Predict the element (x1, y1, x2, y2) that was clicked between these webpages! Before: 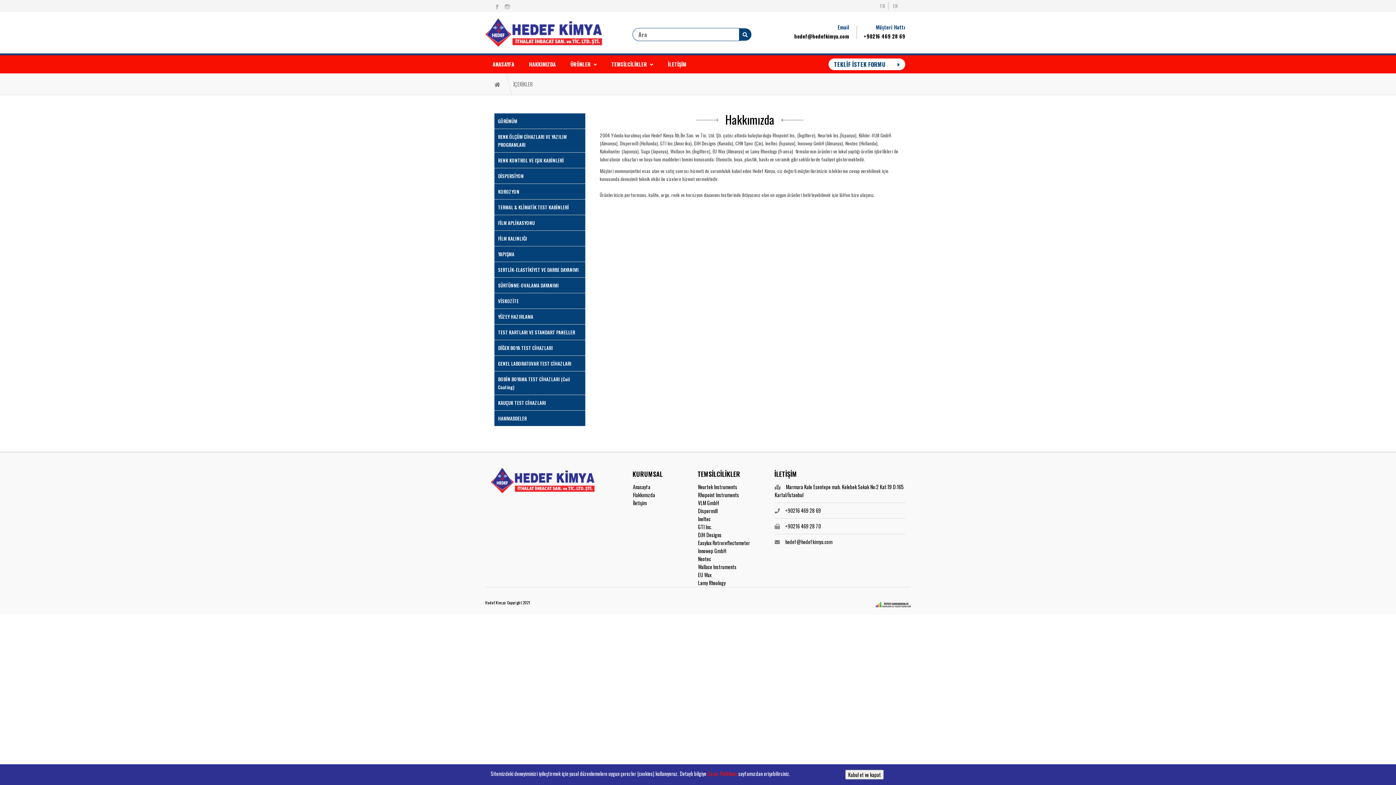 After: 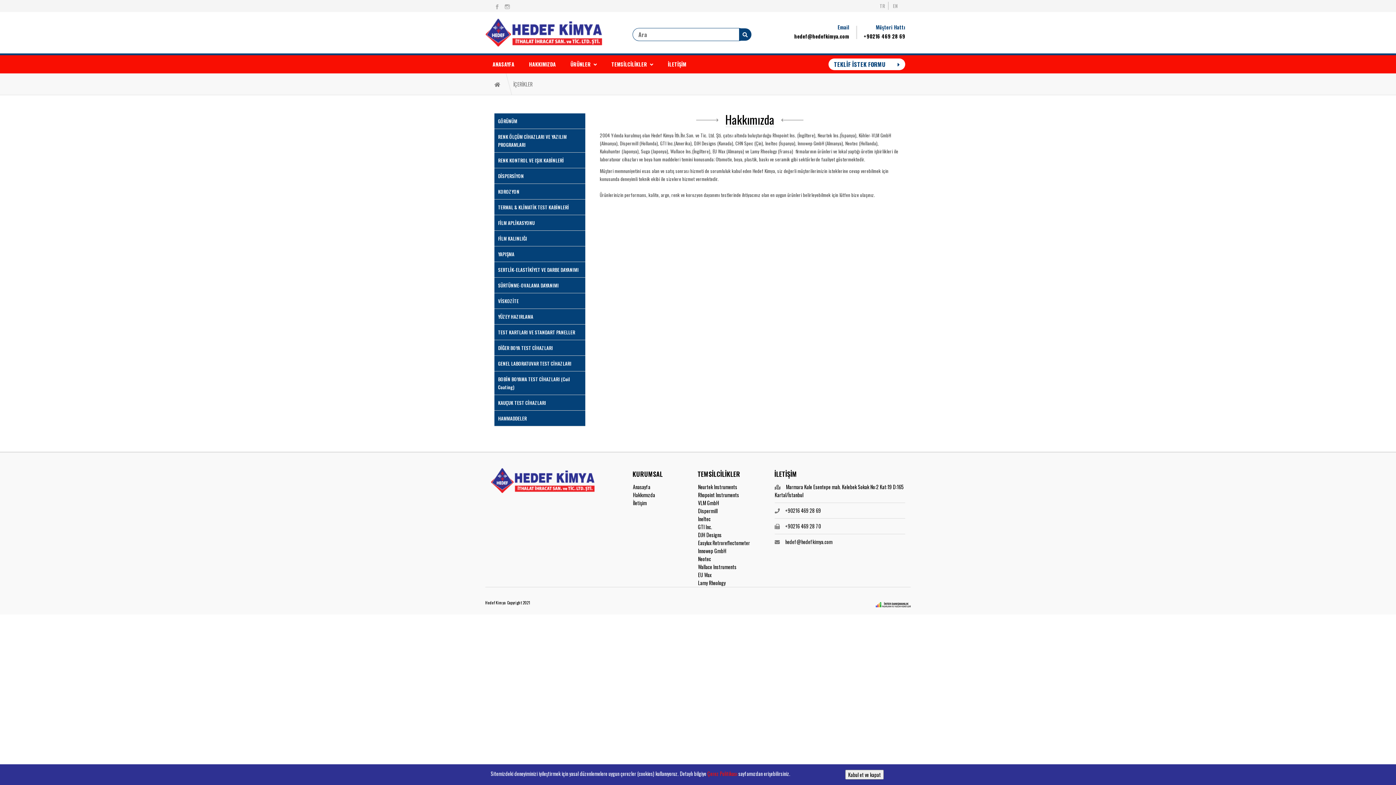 Action: bbox: (739, 28, 751, 40)